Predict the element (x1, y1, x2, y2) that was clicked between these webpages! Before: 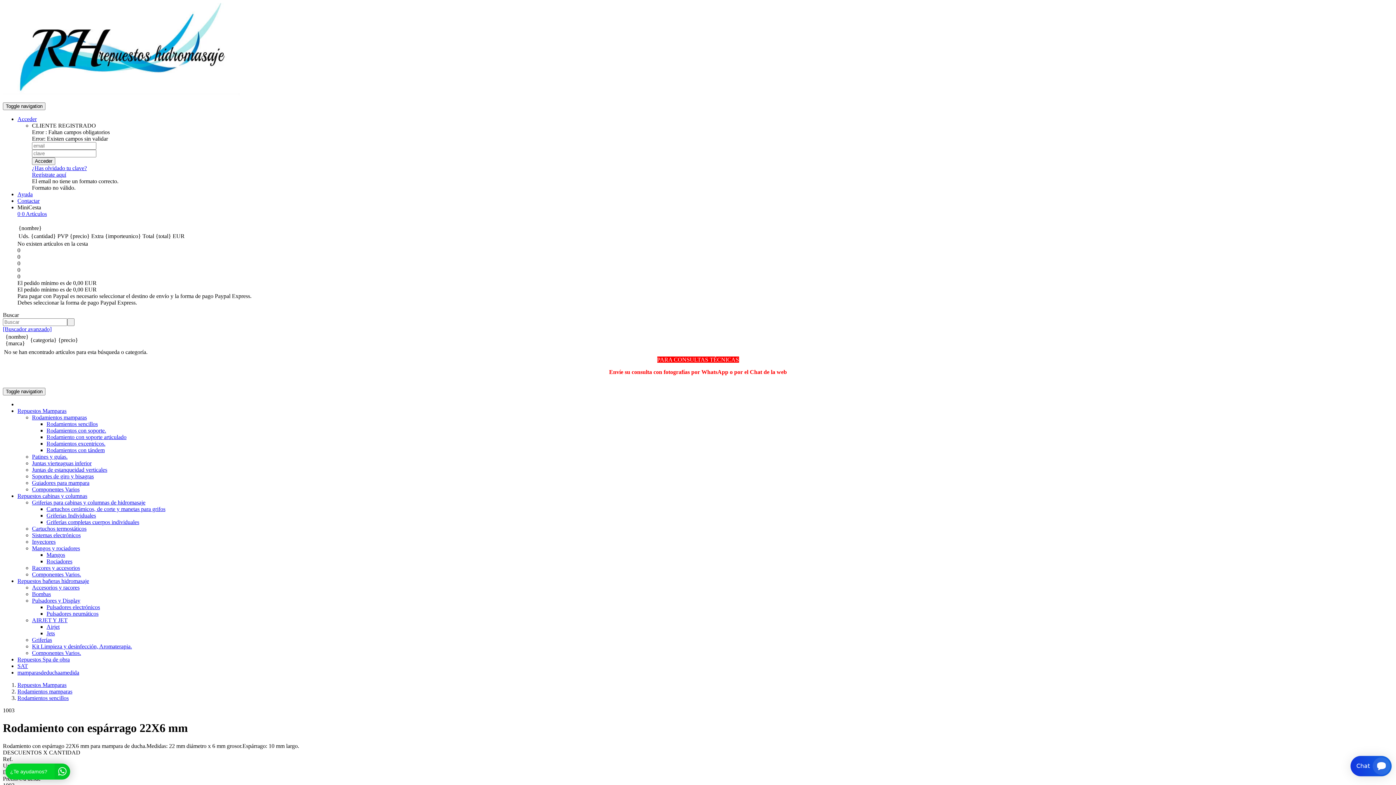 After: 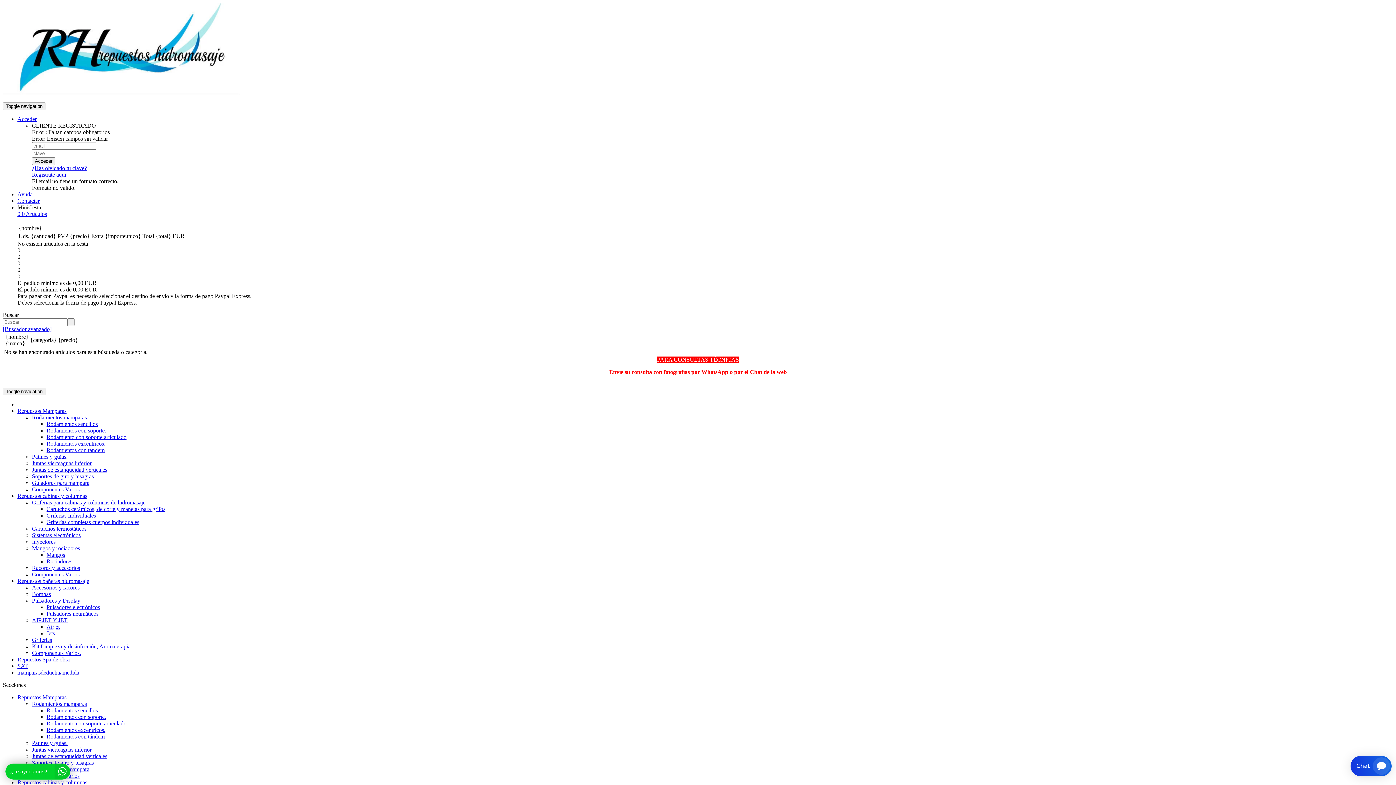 Action: label: Repuestos Mamparas bbox: (17, 408, 66, 414)